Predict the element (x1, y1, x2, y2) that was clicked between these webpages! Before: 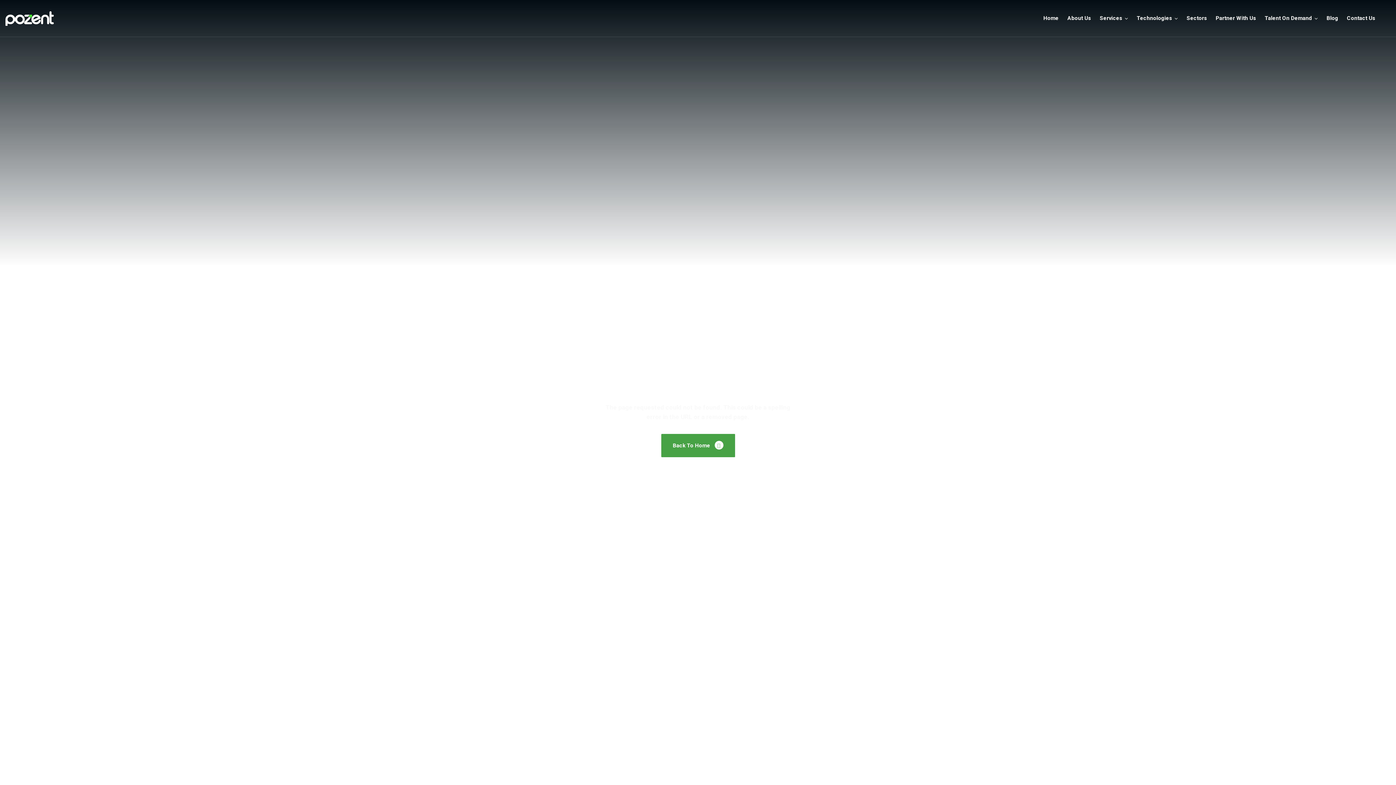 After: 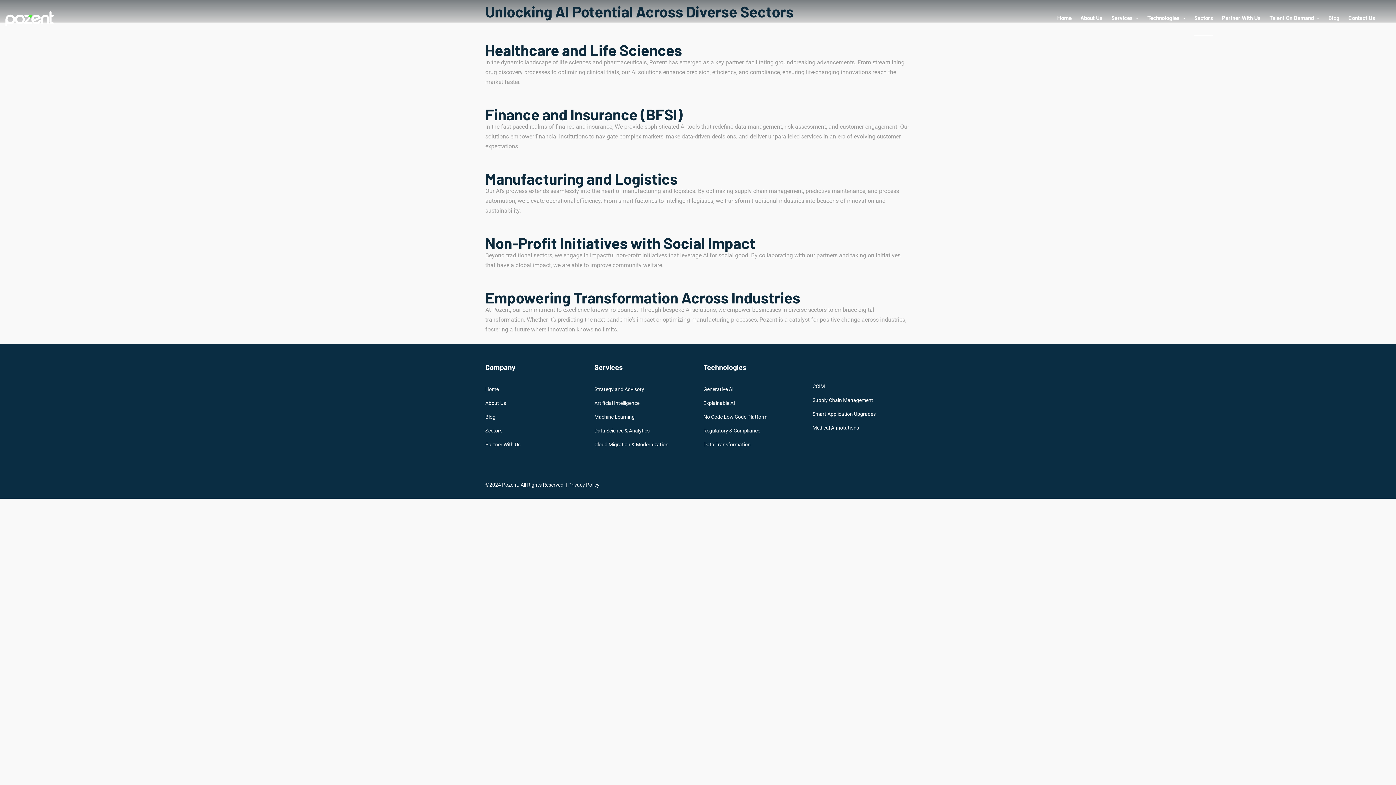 Action: bbox: (1186, 0, 1207, 36) label: Sectors